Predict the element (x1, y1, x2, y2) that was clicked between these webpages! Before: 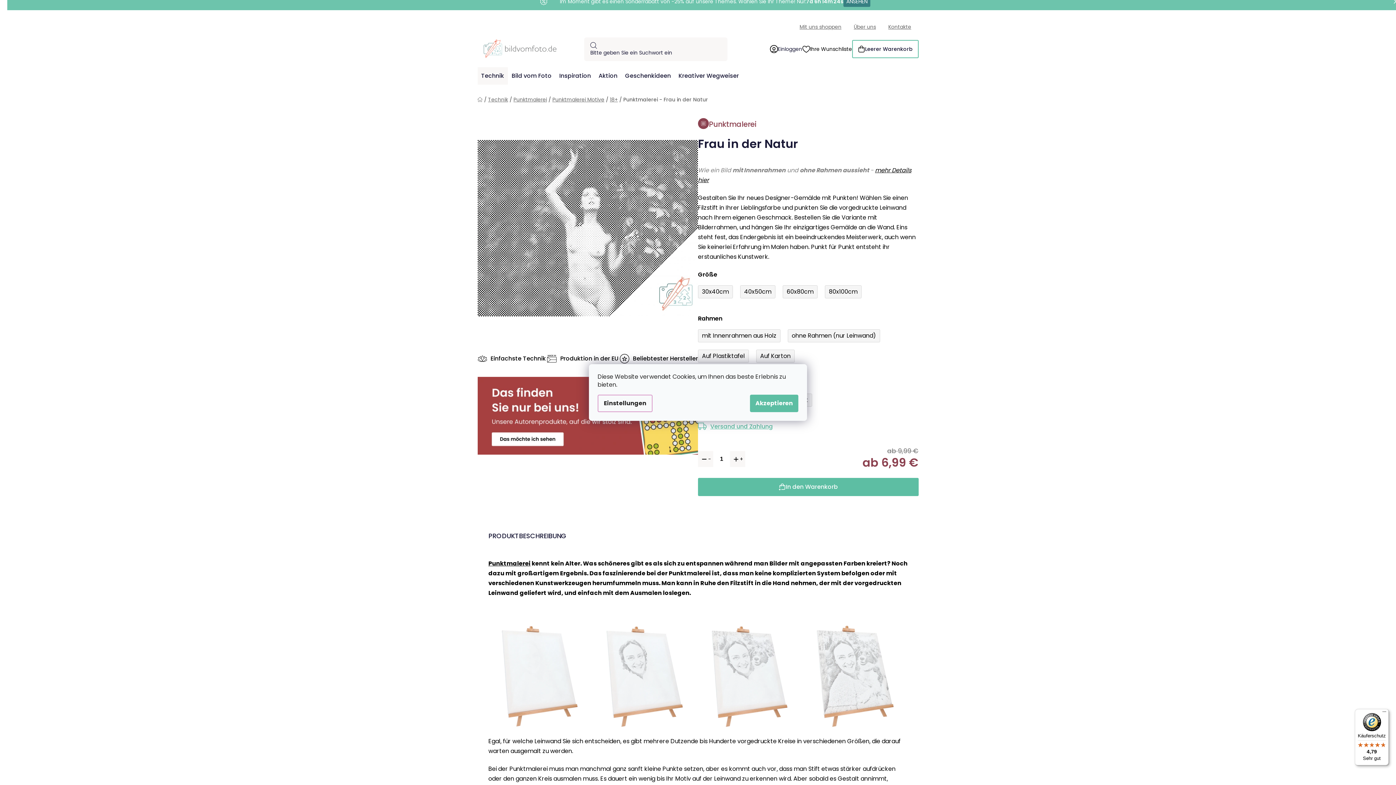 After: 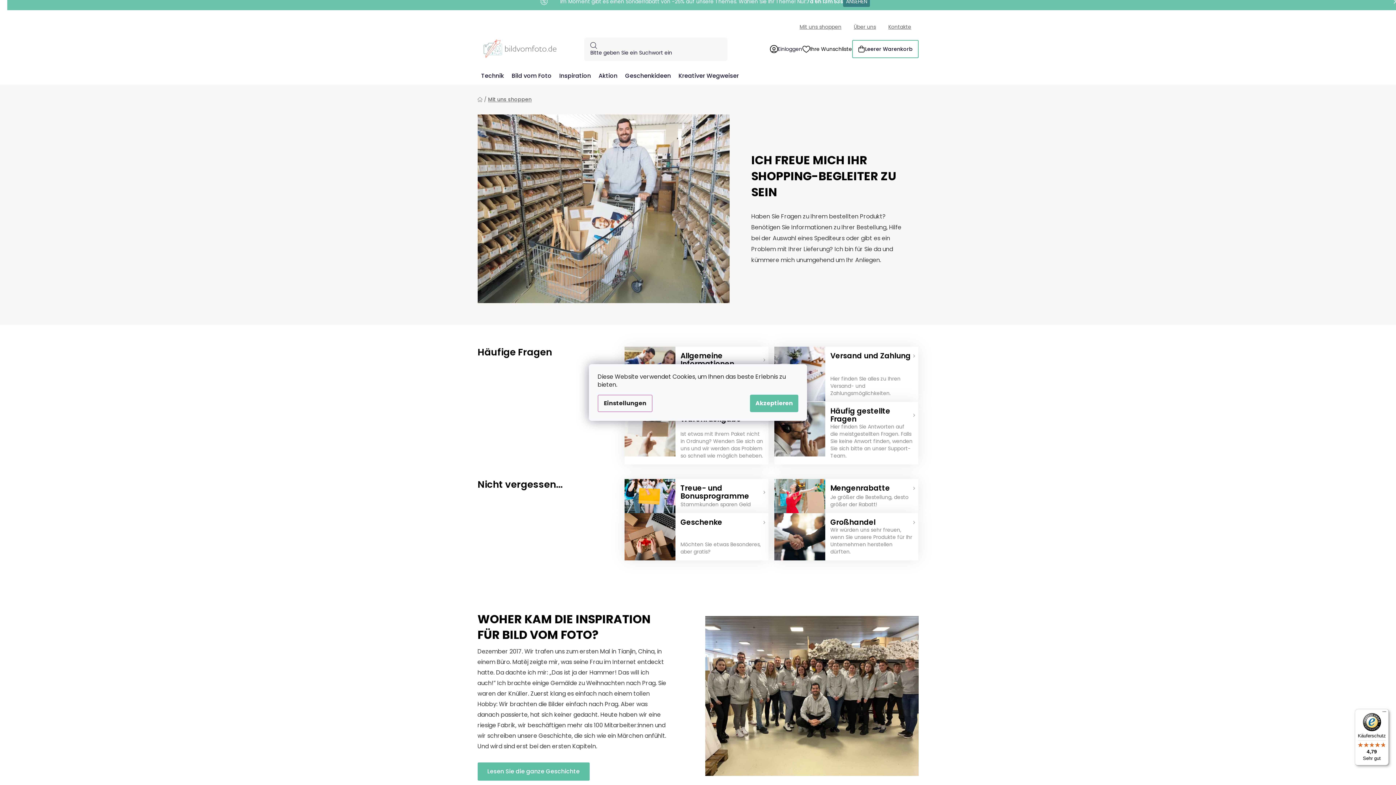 Action: label: Mit uns shoppen bbox: (799, 23, 841, 30)